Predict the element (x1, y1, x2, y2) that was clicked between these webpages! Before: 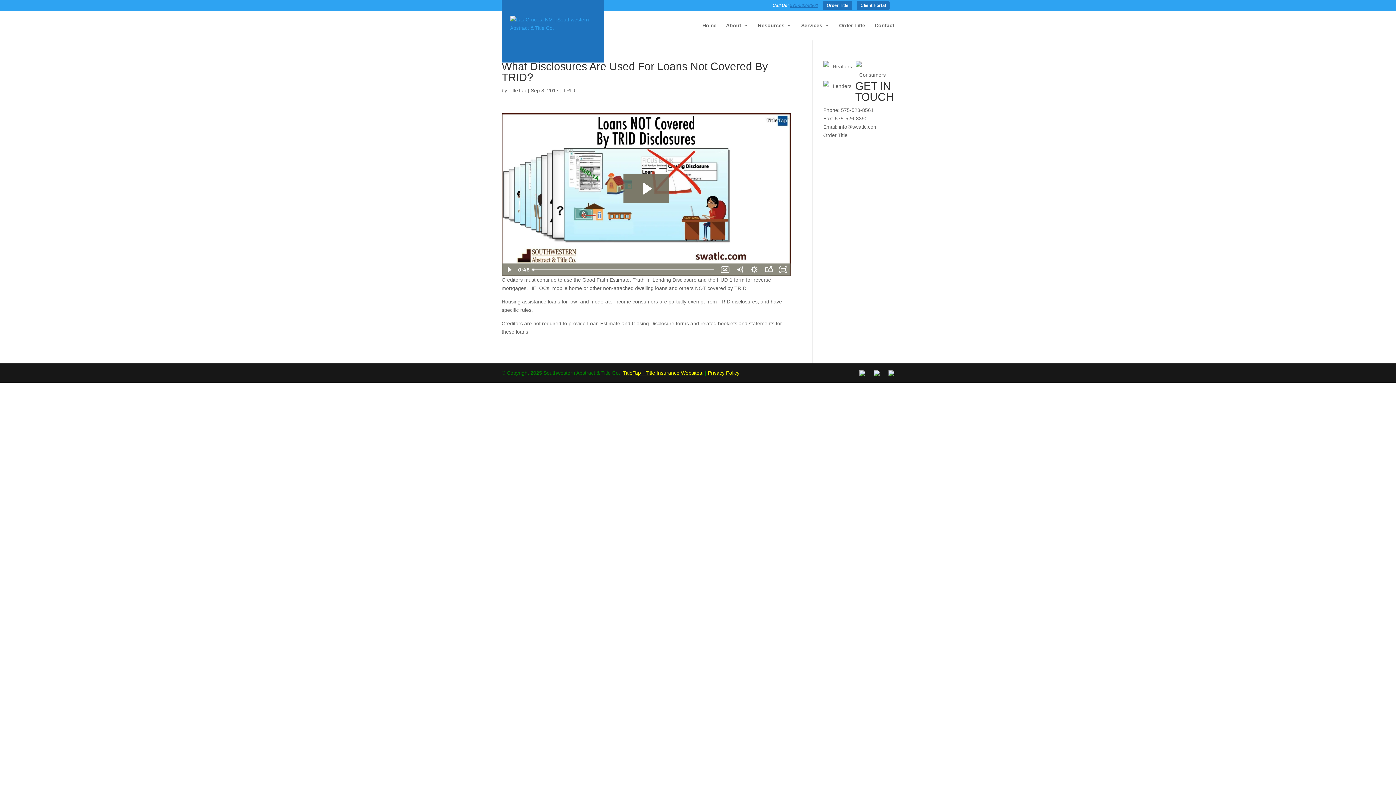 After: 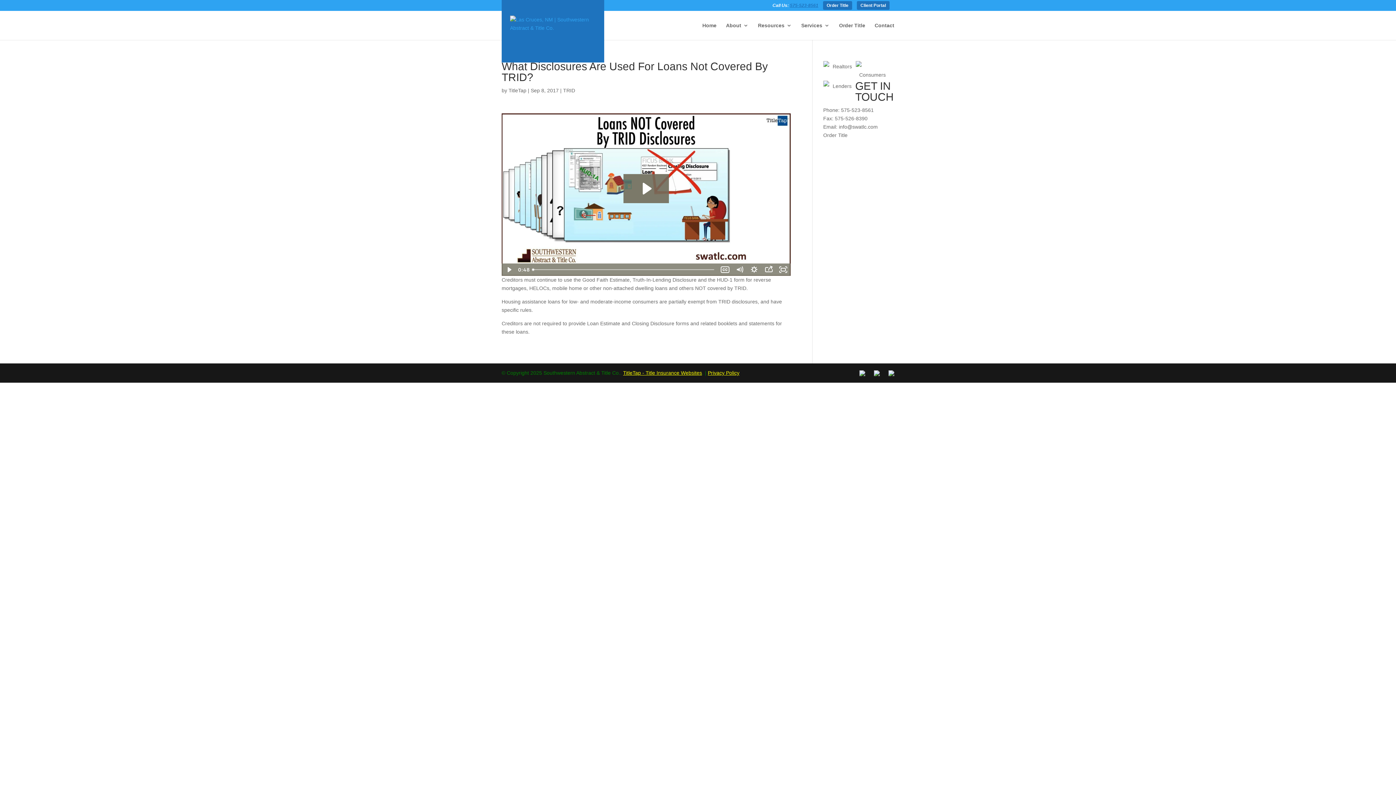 Action: bbox: (790, 2, 818, 8) label: 575-523-8561